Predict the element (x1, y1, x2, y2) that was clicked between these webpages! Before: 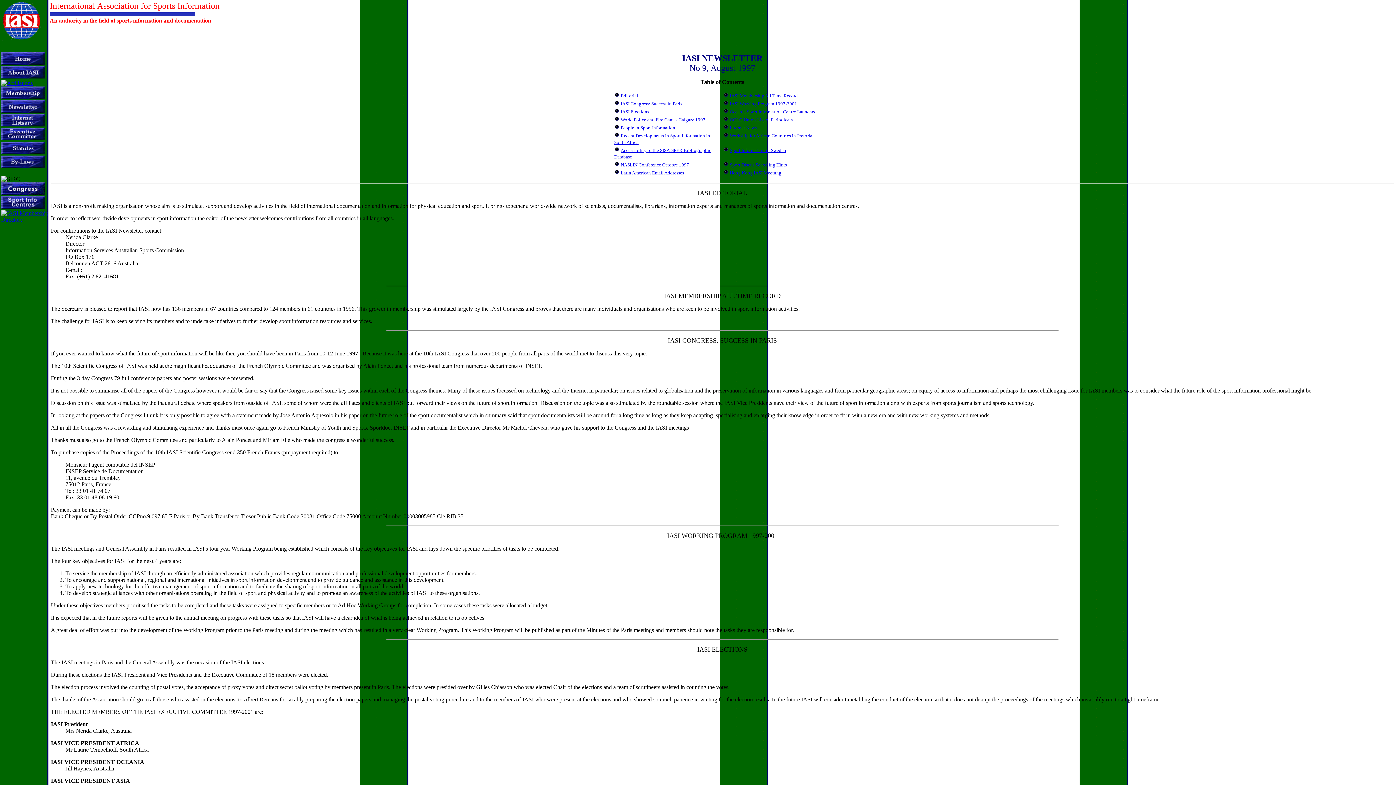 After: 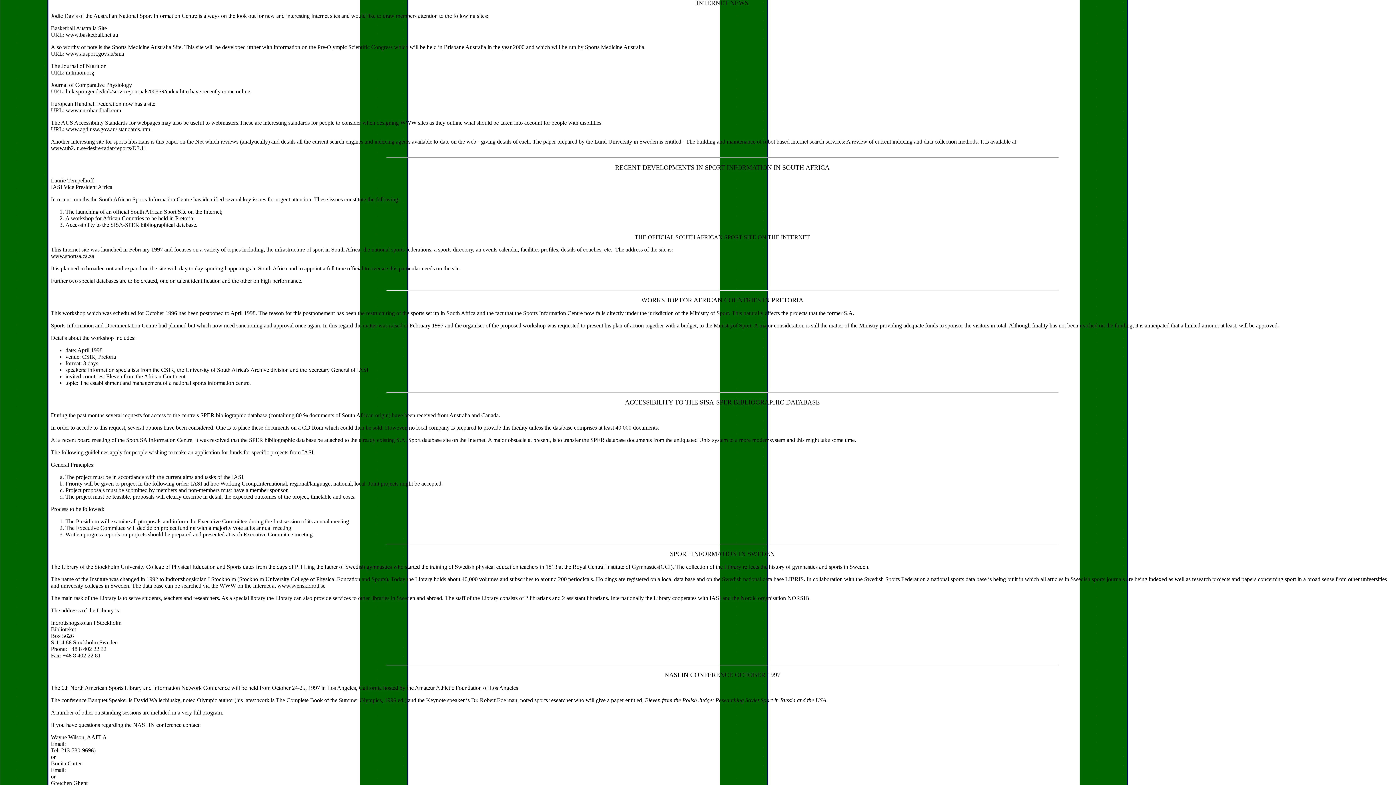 Action: bbox: (730, 124, 756, 130) label: Internet News